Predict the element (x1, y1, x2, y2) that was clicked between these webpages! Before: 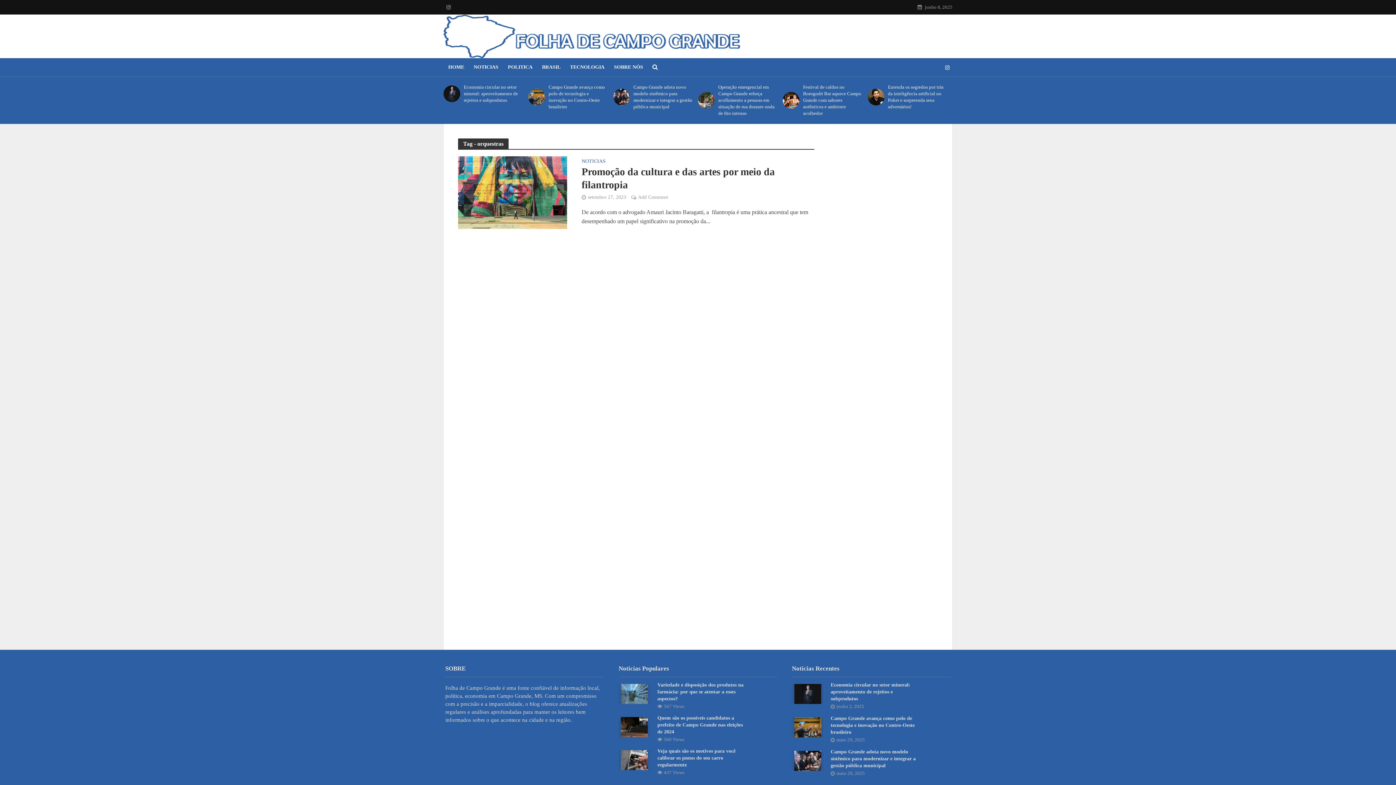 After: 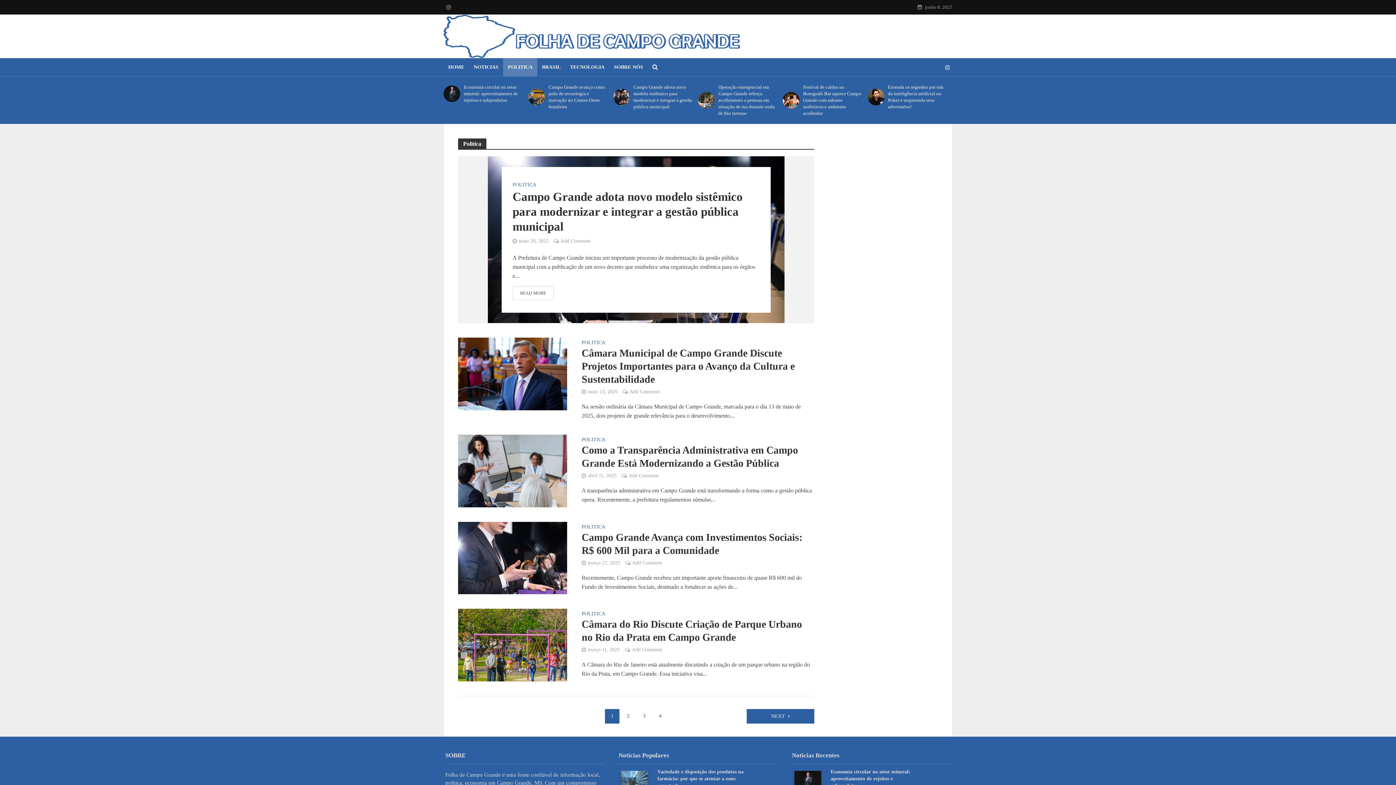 Action: label: POLITICA bbox: (503, 58, 537, 76)